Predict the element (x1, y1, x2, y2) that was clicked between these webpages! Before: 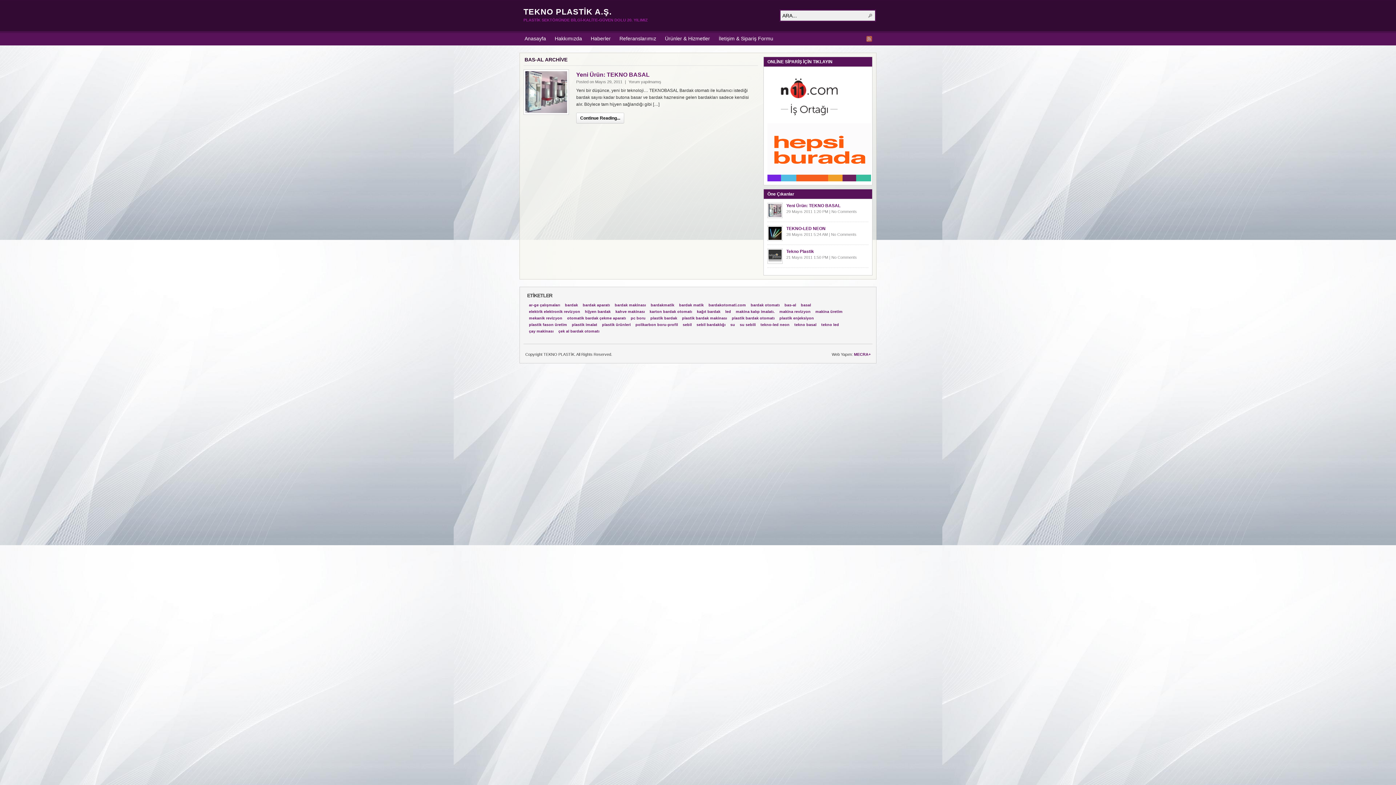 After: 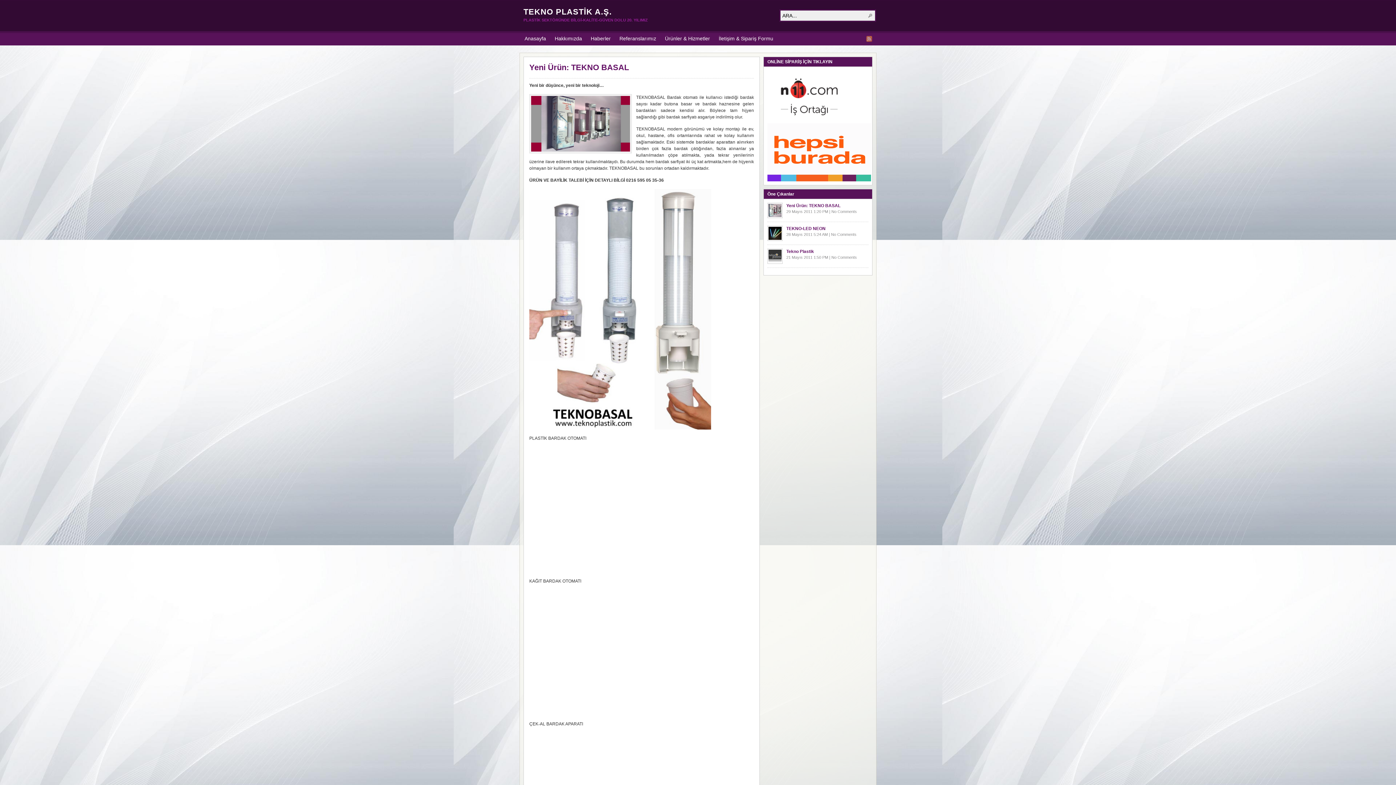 Action: bbox: (786, 203, 840, 208) label: Yeni Ürün: TEKNO BASAL